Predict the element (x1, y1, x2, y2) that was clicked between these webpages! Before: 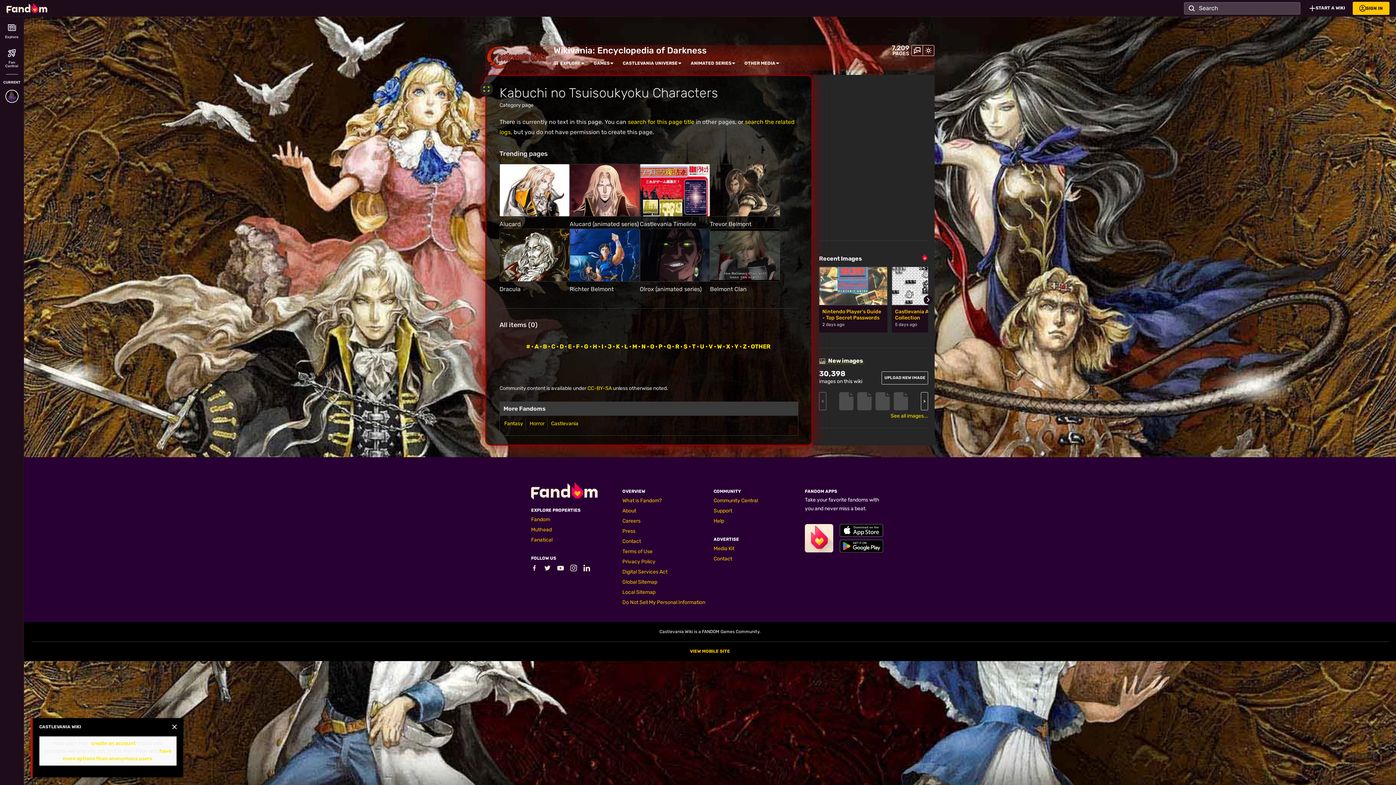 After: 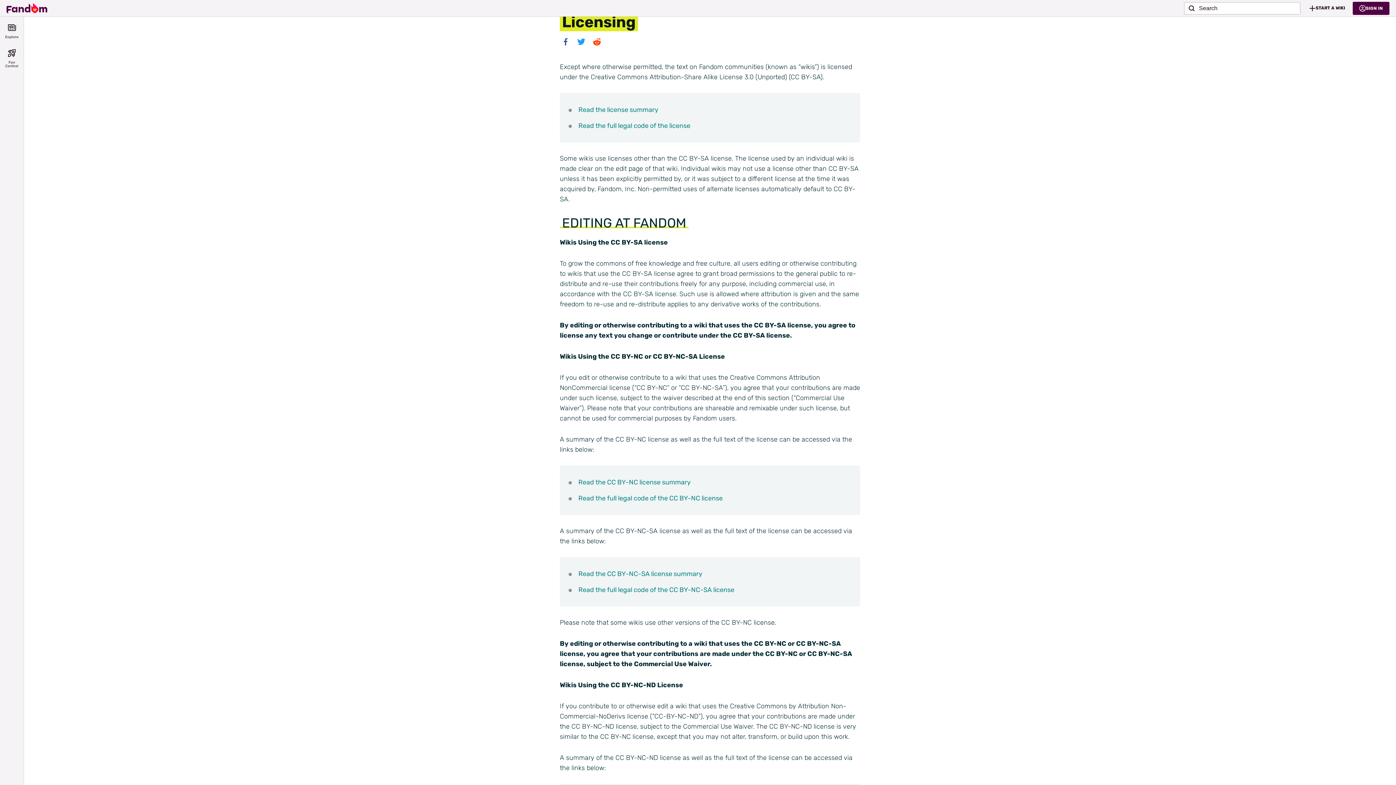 Action: bbox: (587, 385, 612, 391) label: CC-BY-SA